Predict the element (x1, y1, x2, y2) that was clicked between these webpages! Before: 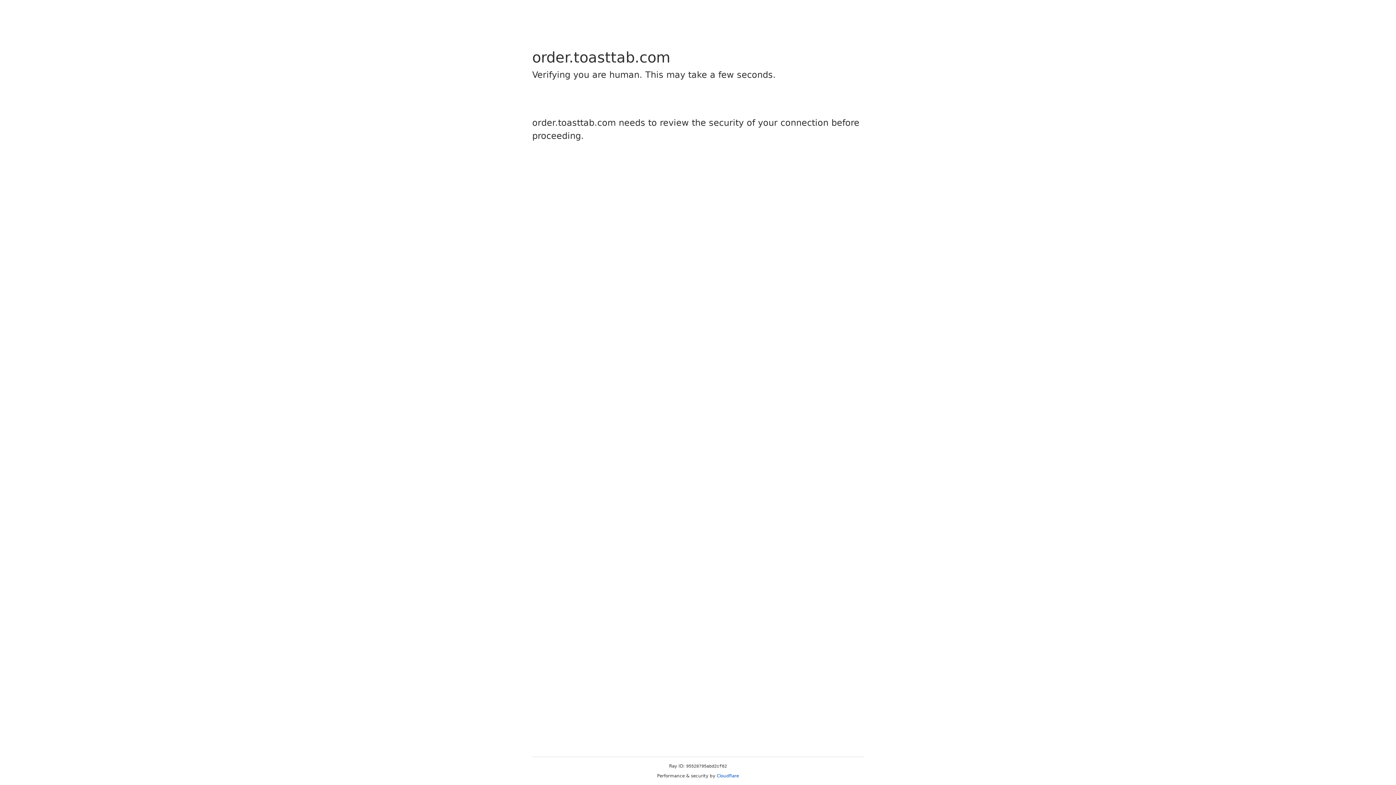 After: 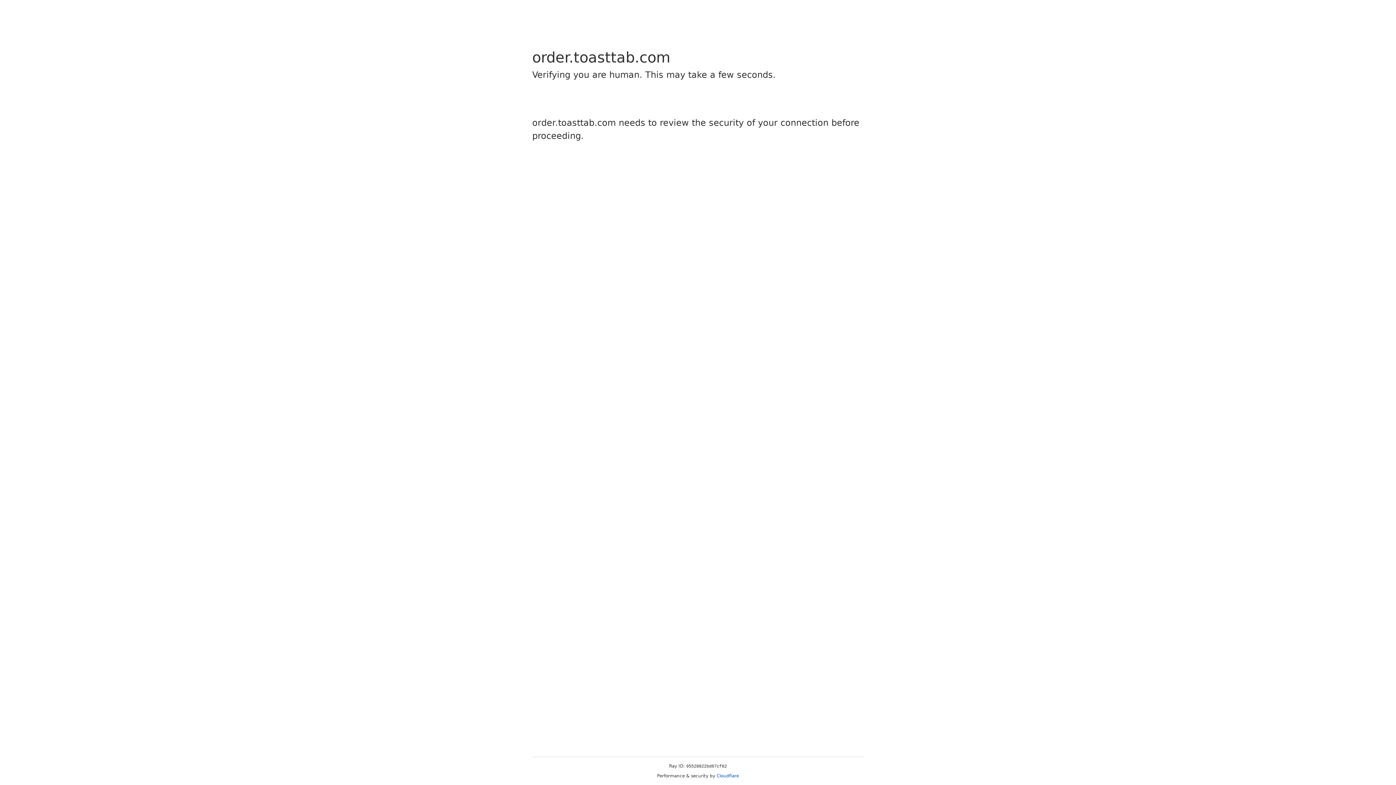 Action: label: Cloudflare bbox: (716, 773, 739, 778)